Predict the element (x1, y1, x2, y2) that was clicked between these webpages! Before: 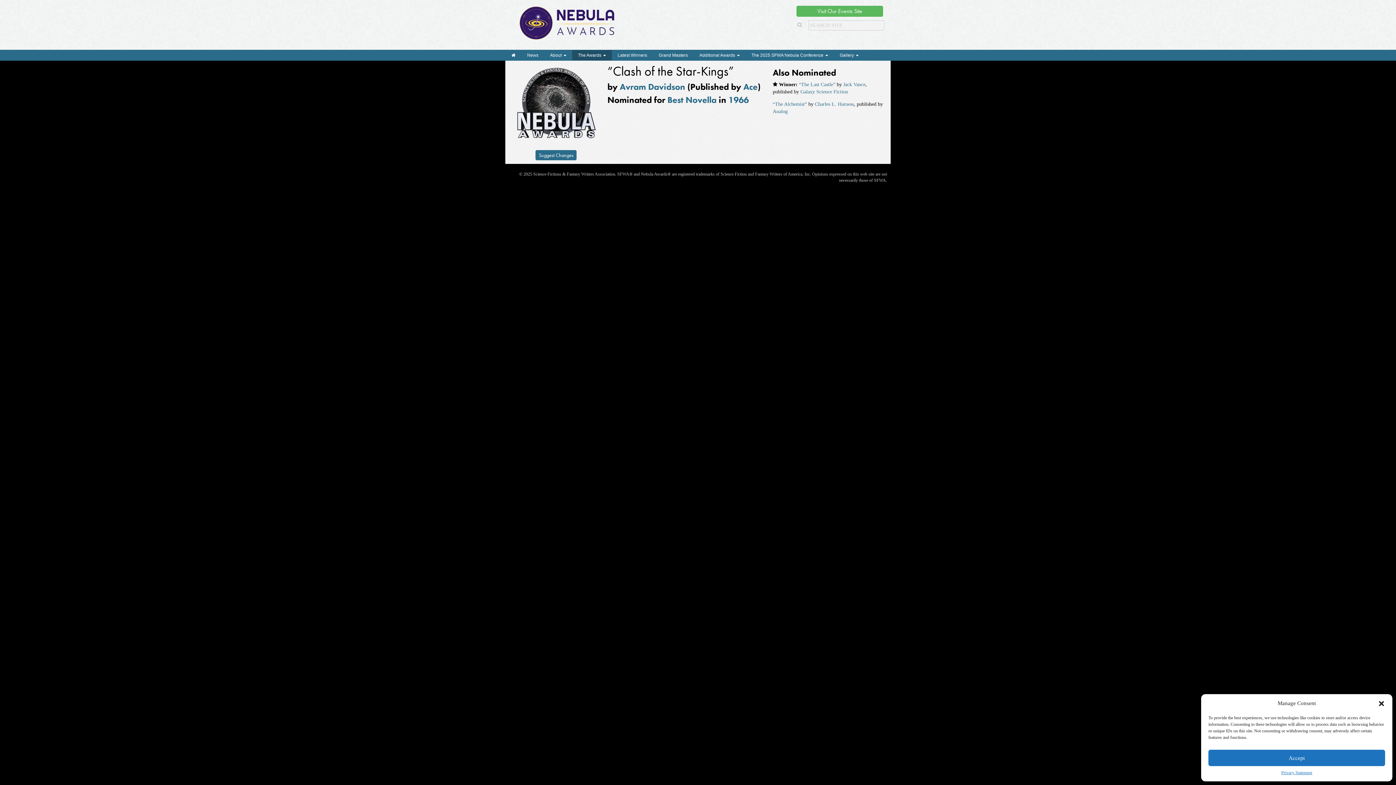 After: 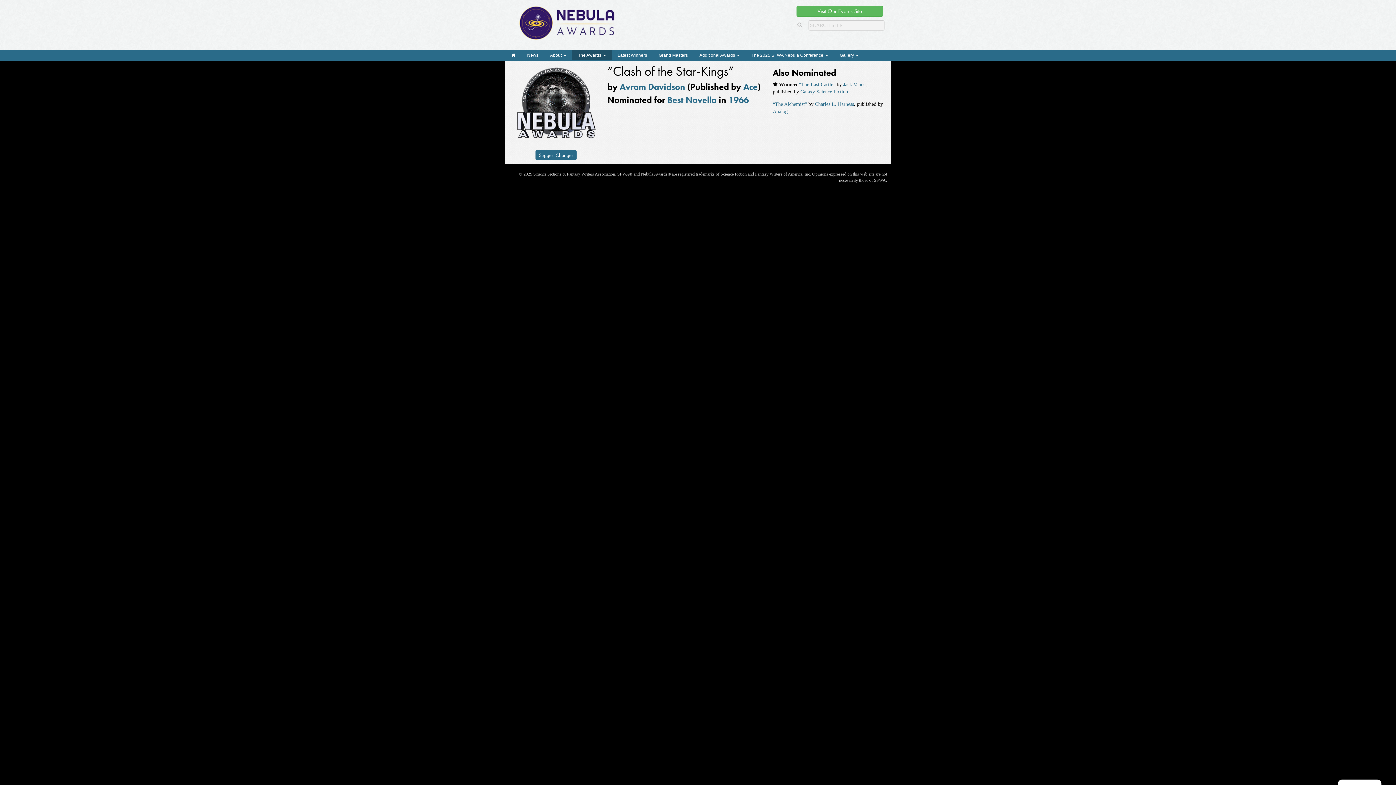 Action: label: Close dialog bbox: (1378, 700, 1385, 707)